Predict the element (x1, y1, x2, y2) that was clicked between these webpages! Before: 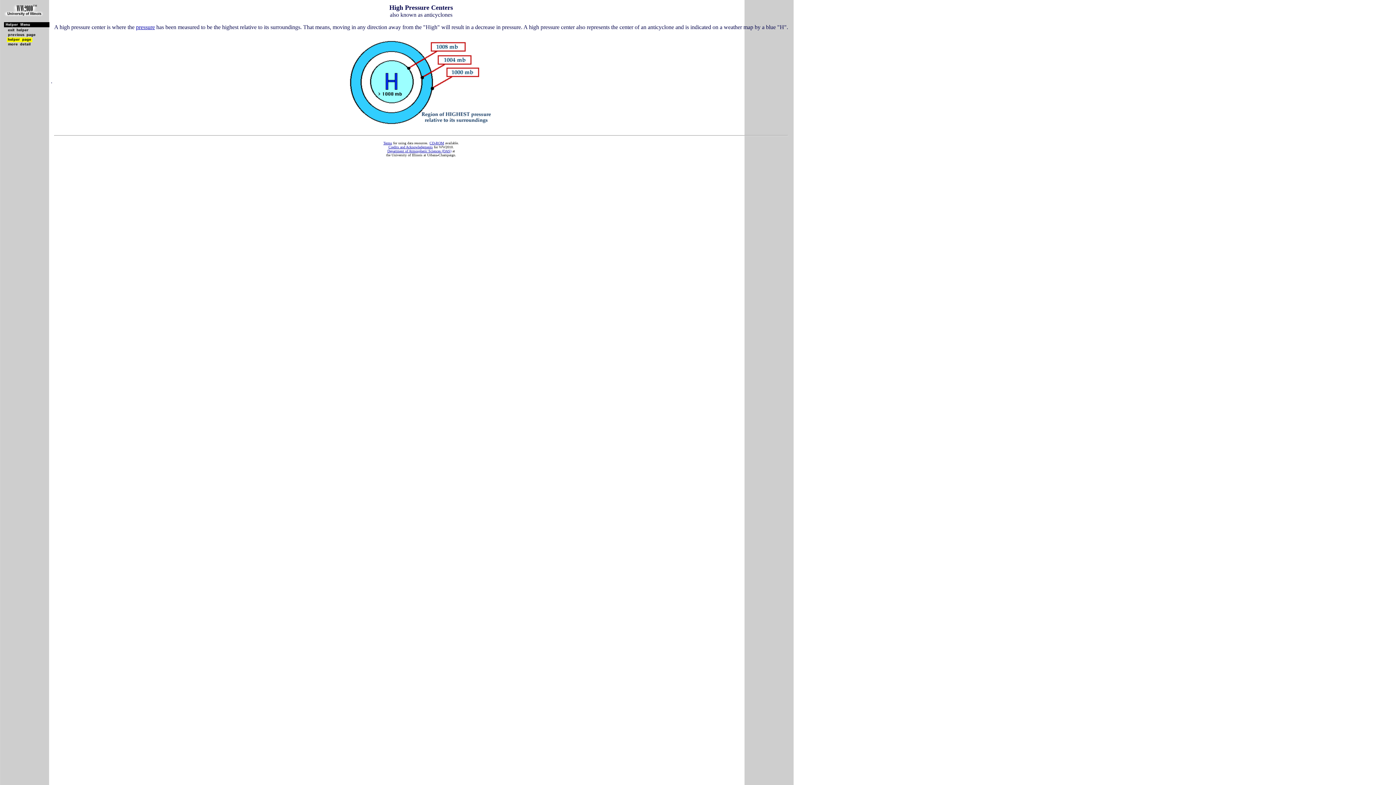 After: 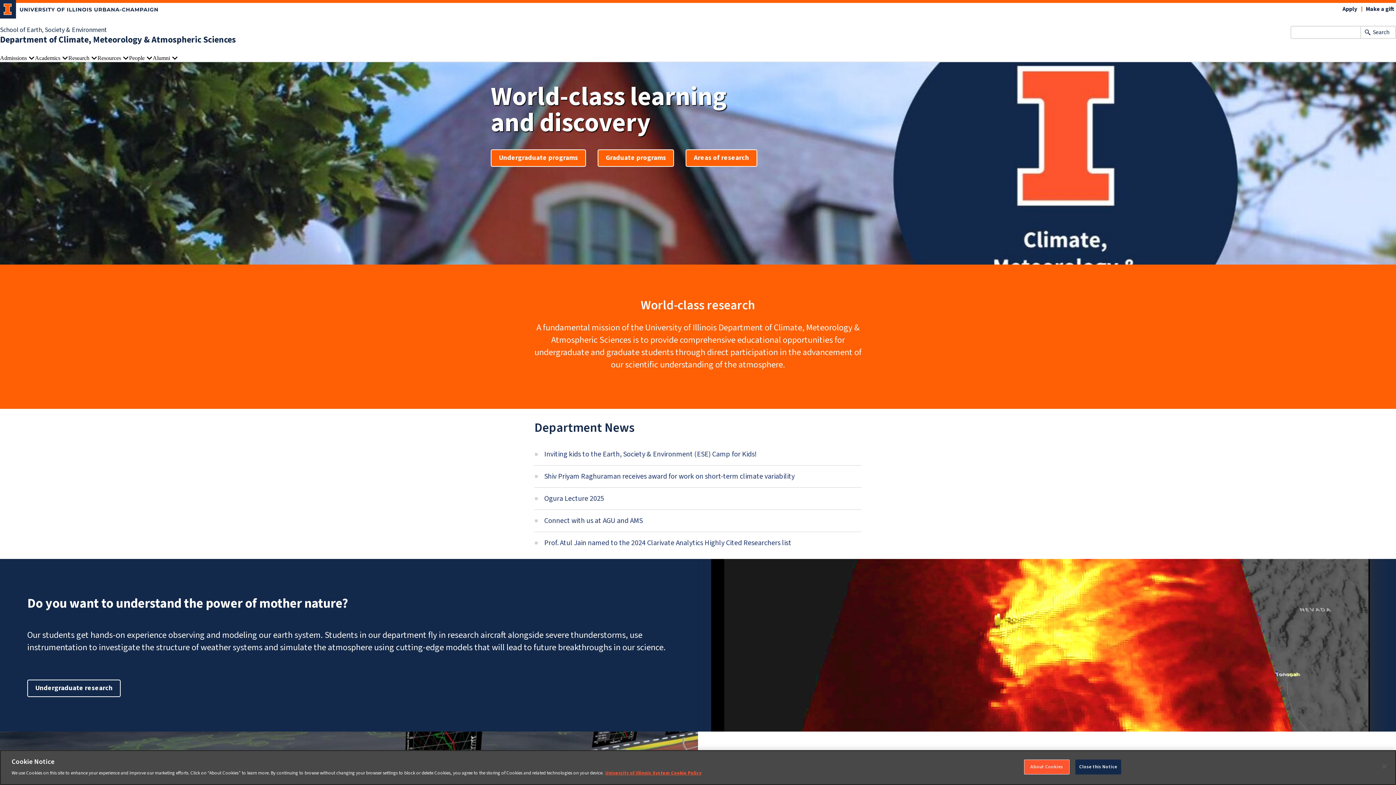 Action: bbox: (387, 149, 451, 153) label: Department of Atmospheric Sciences (DAS)